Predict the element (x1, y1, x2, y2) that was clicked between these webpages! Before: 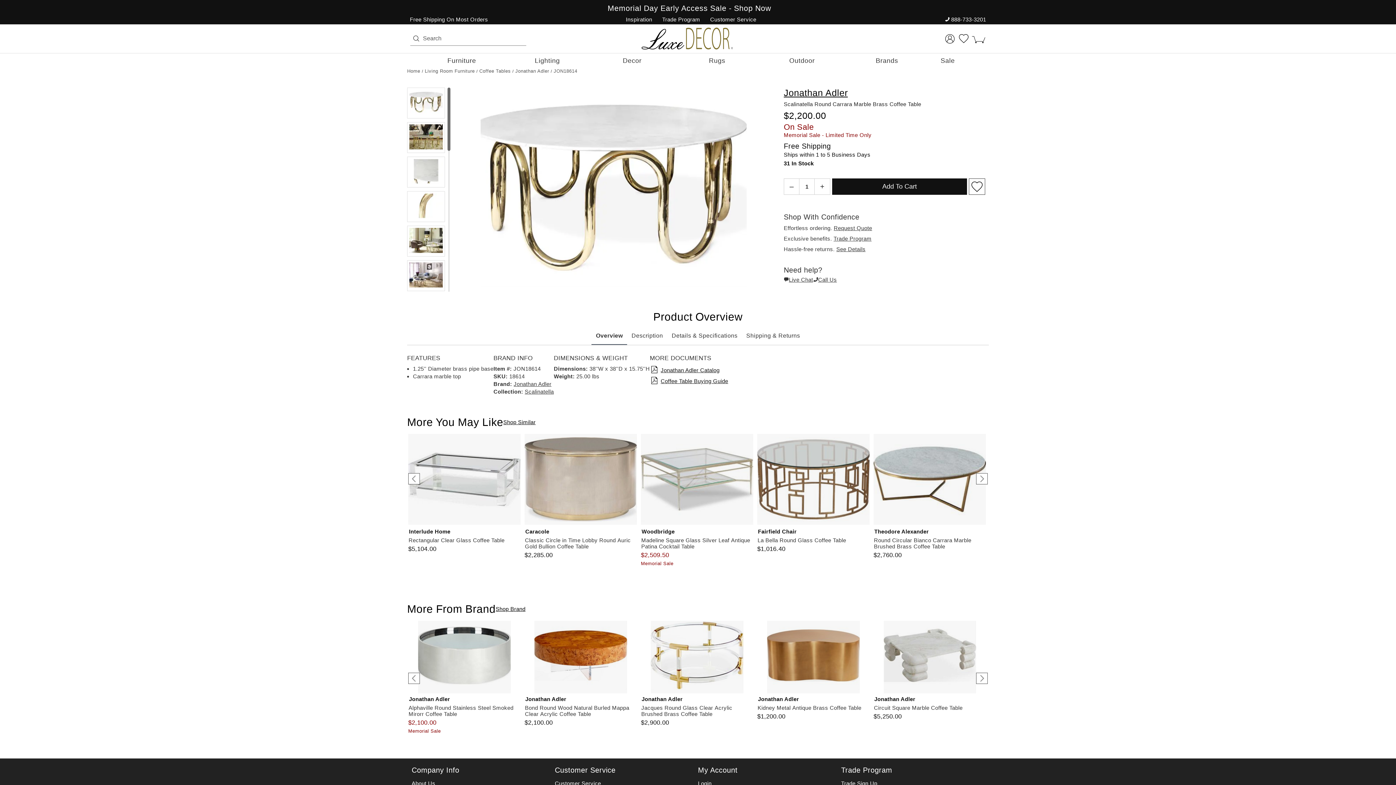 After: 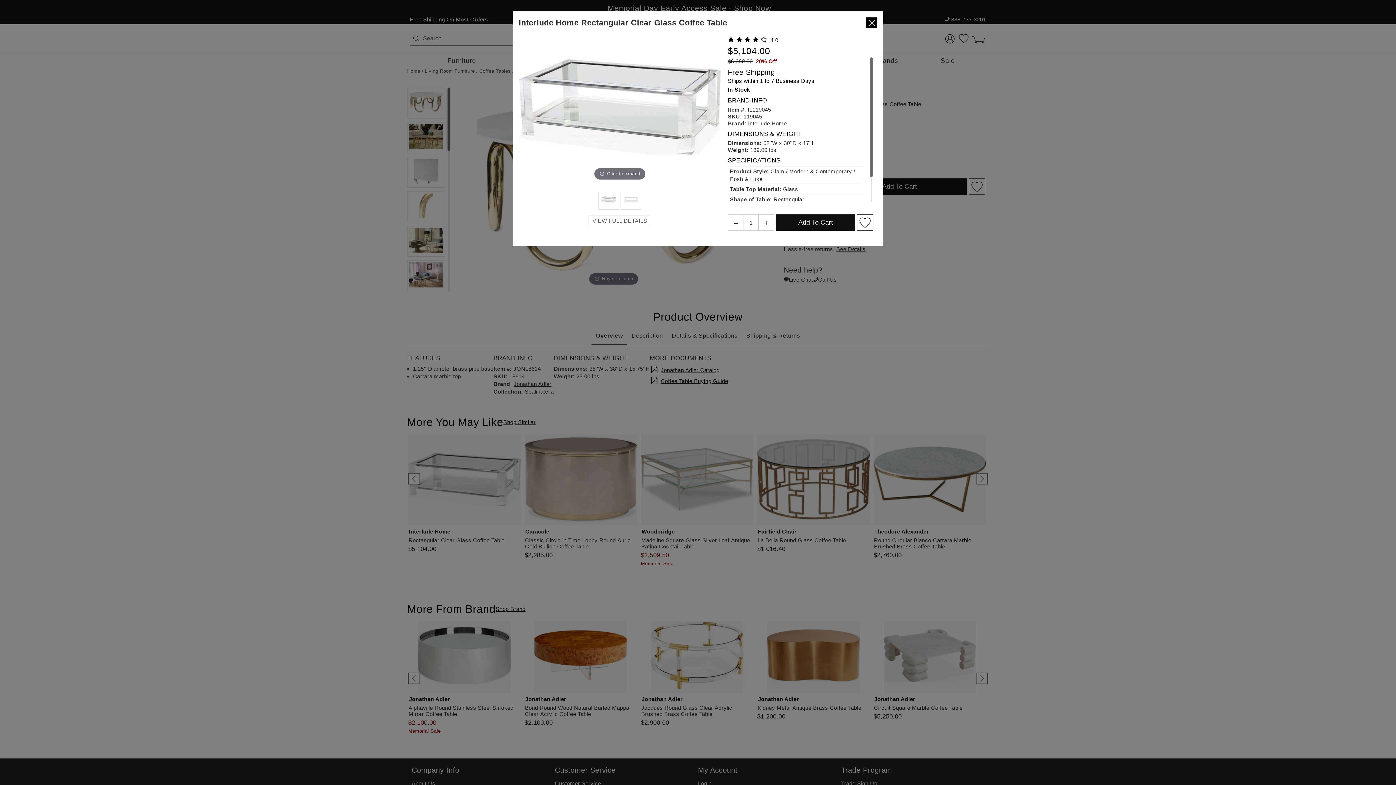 Action: label: Quick View bbox: (448, 513, 485, 525)